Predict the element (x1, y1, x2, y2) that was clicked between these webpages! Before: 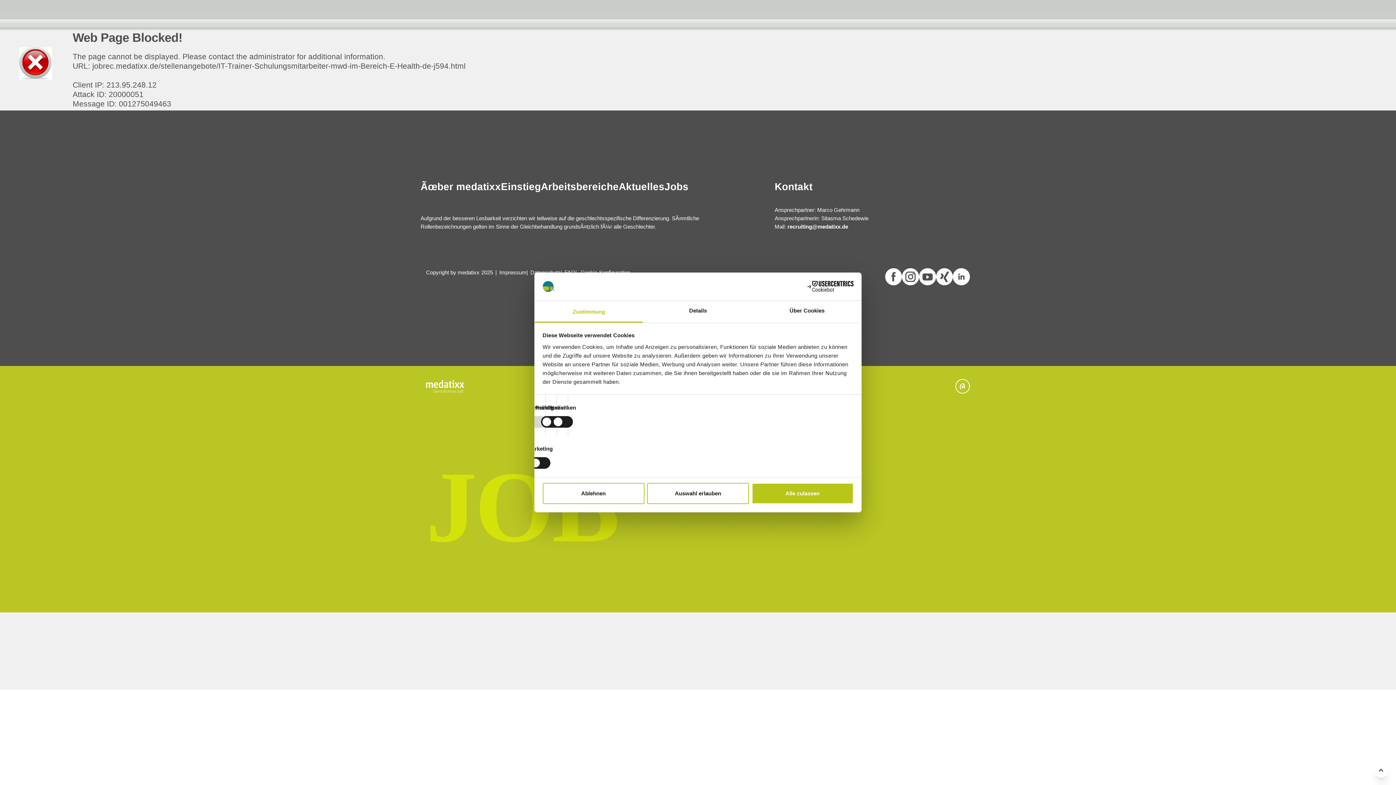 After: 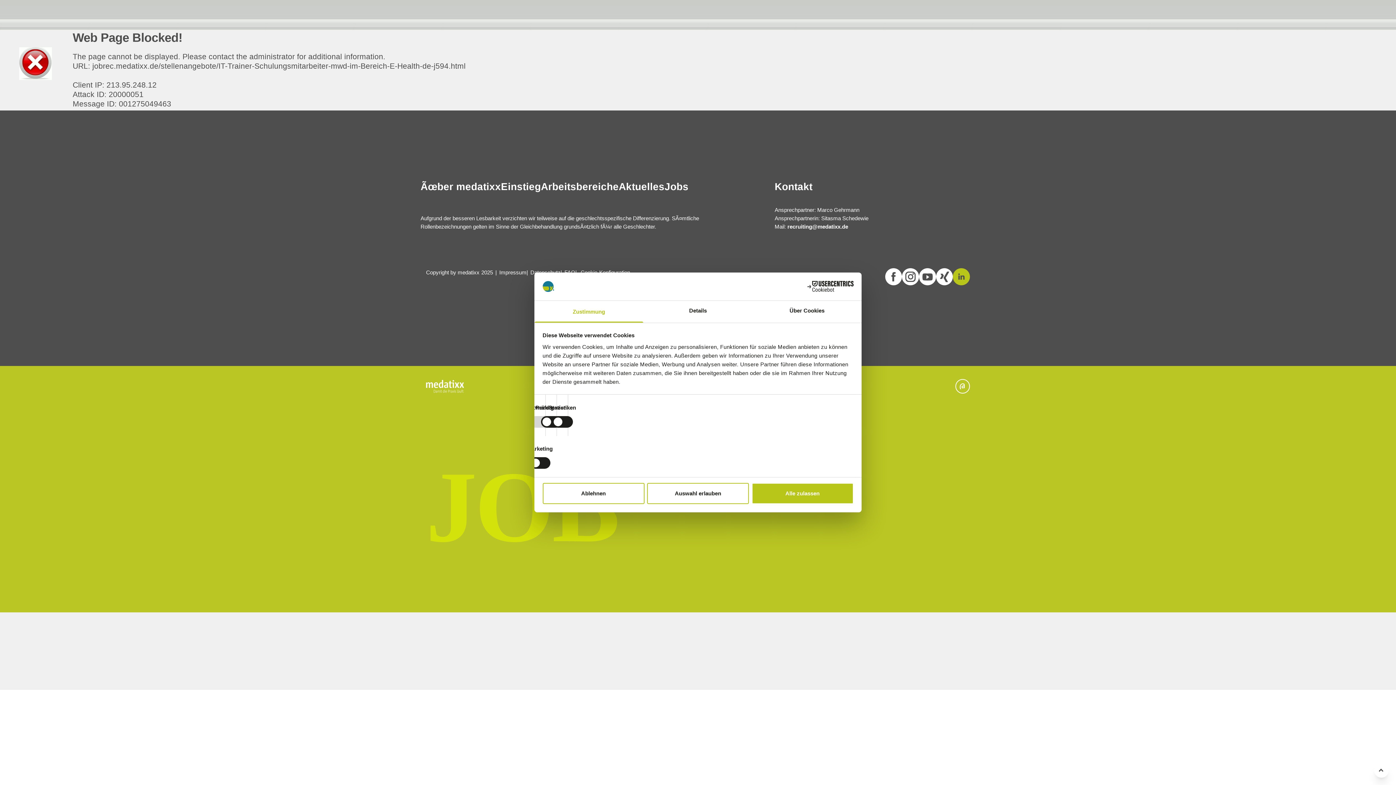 Action: bbox: (953, 268, 970, 286)